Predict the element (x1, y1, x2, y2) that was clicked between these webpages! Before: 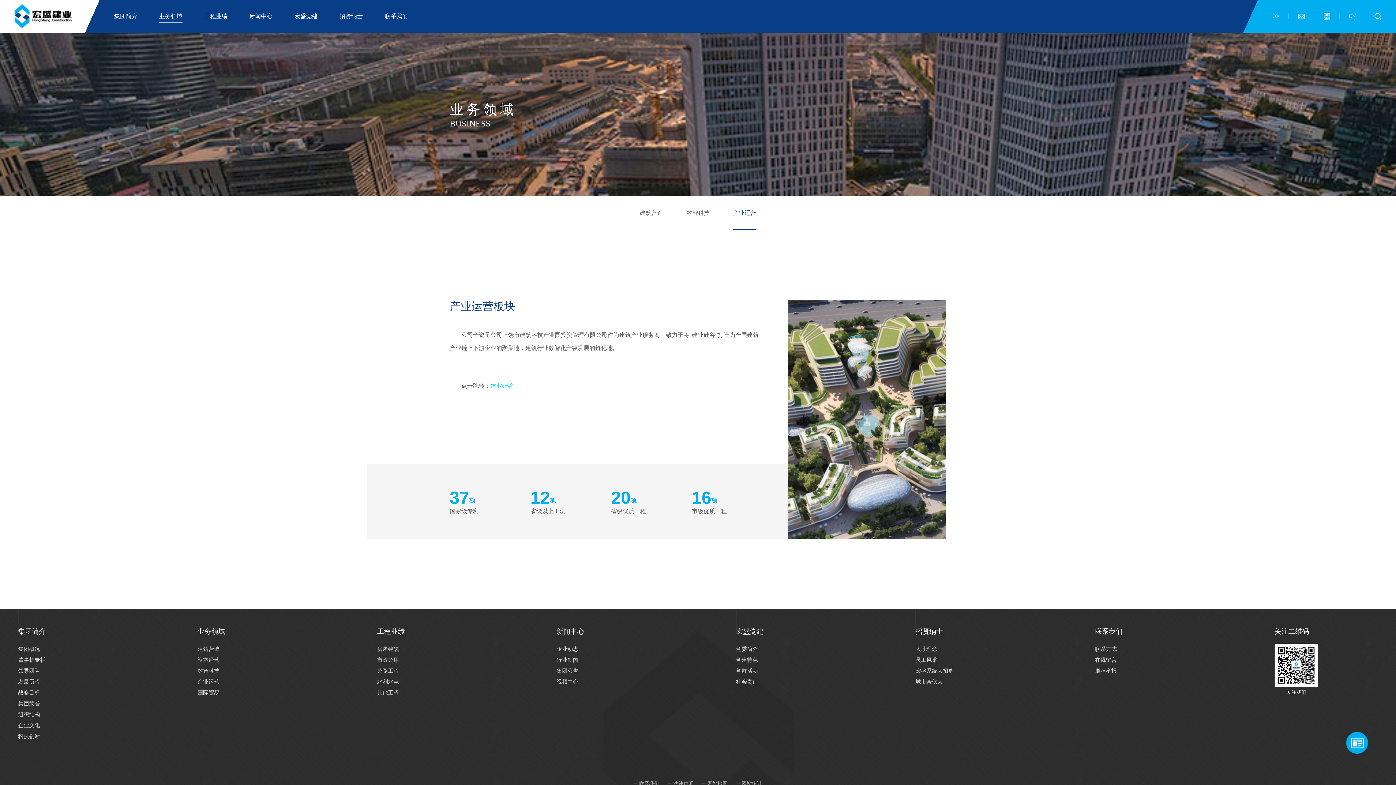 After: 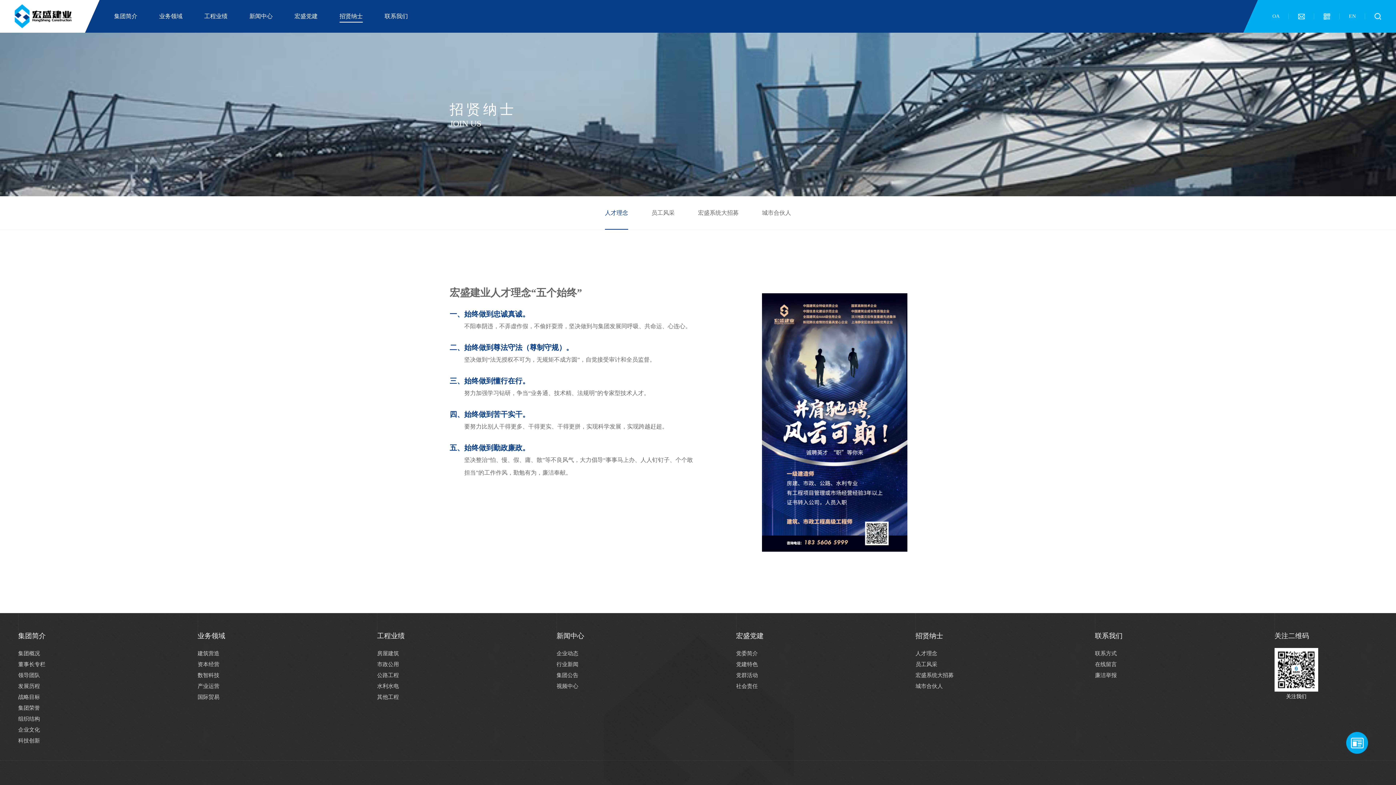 Action: bbox: (339, 10, 362, 22) label: 招贤纳士